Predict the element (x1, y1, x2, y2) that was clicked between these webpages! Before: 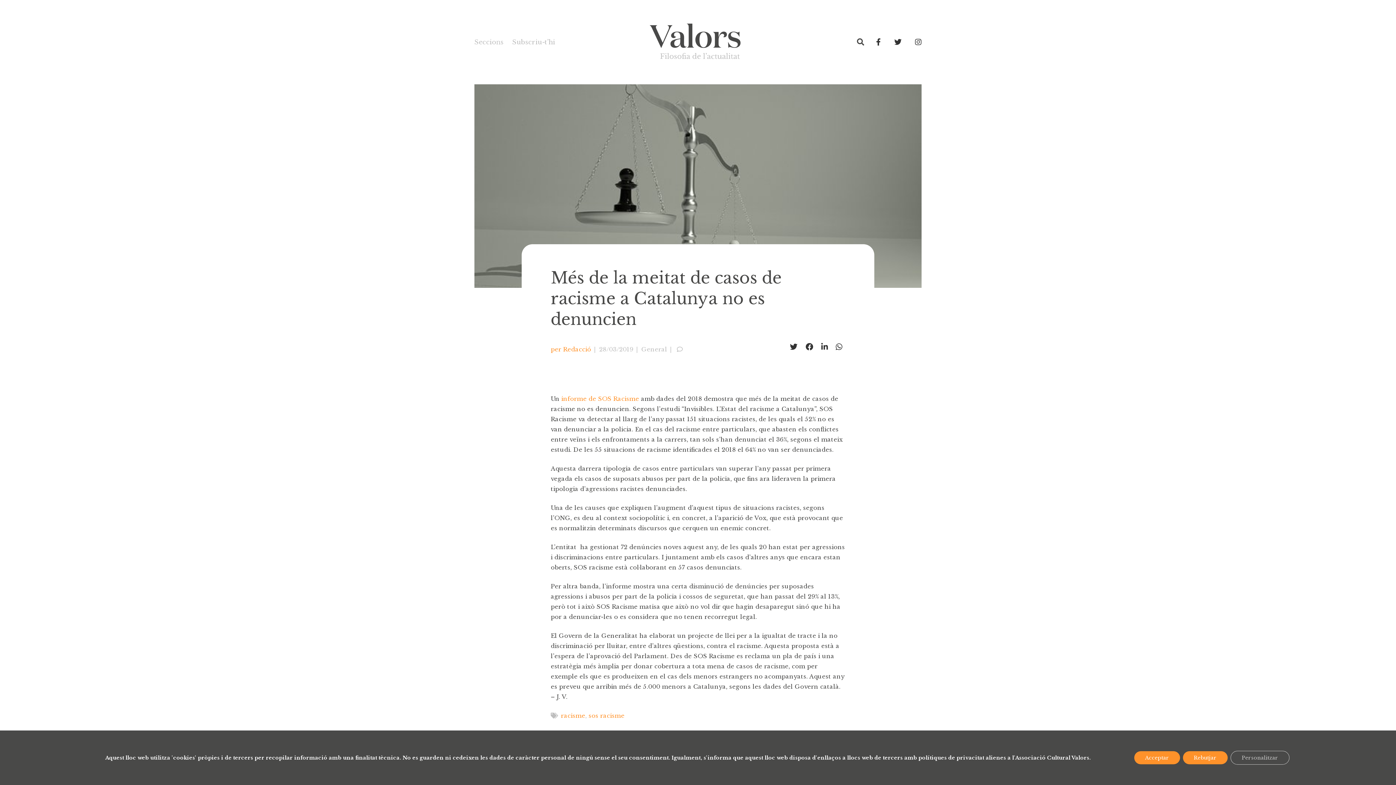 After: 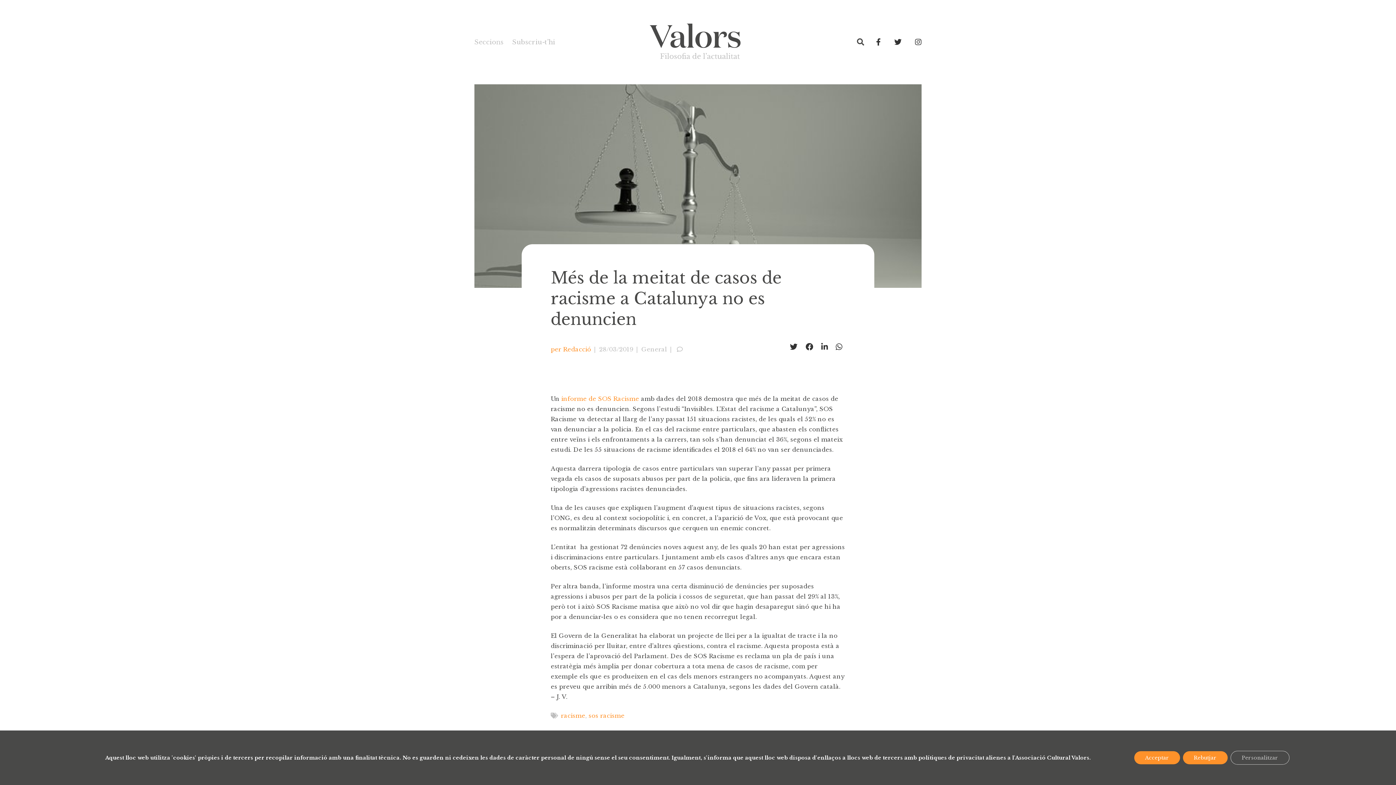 Action: label:   bbox: (787, 342, 802, 351)